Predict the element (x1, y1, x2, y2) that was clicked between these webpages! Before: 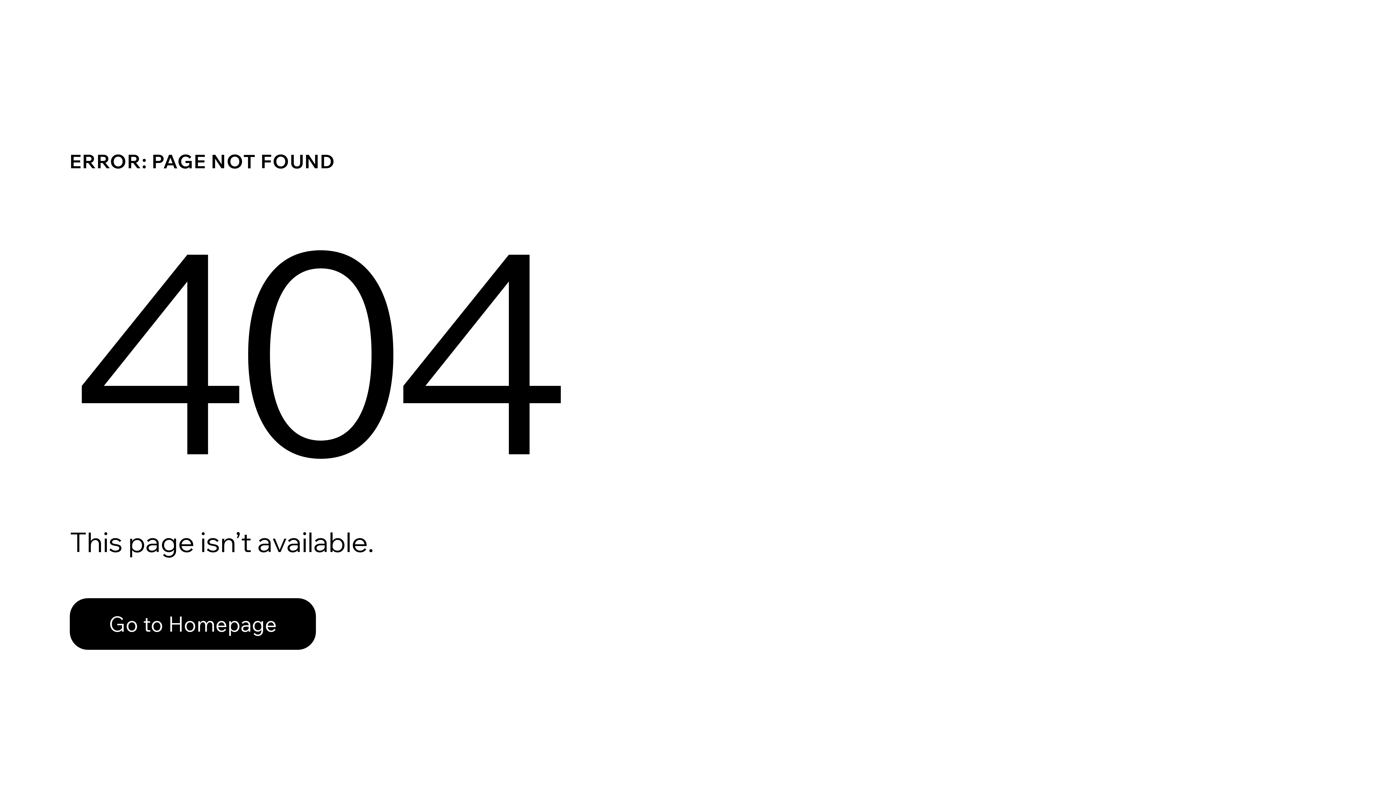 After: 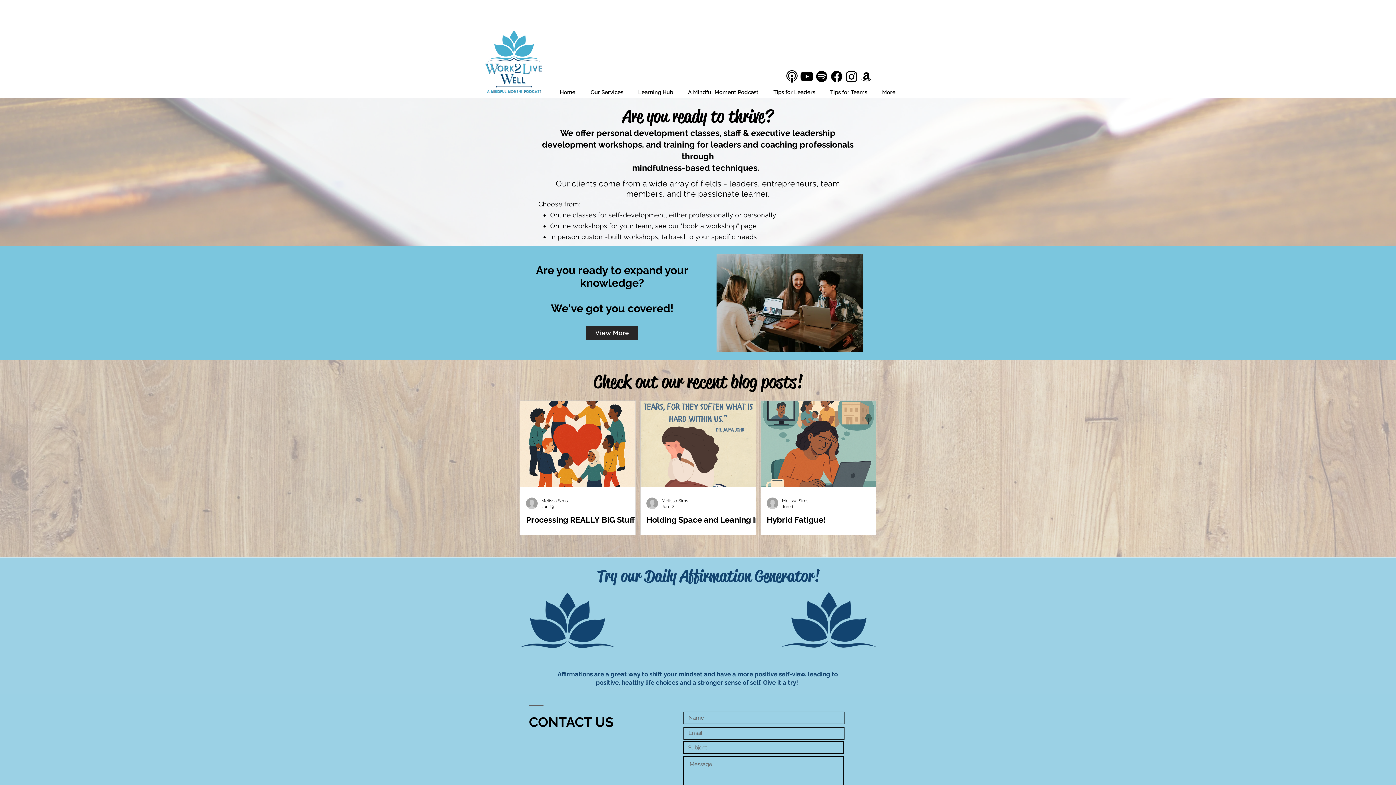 Action: bbox: (69, 598, 316, 650) label: Go to Homepage